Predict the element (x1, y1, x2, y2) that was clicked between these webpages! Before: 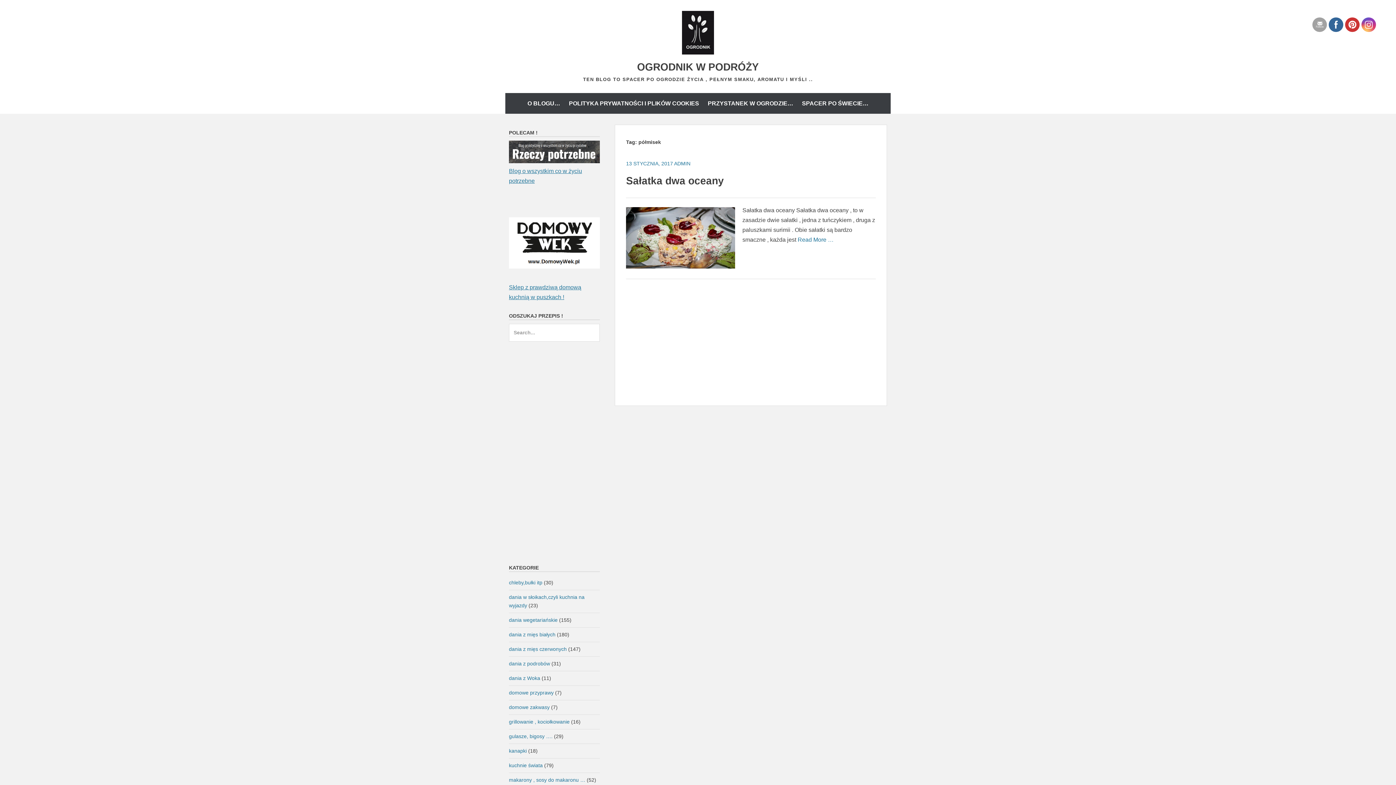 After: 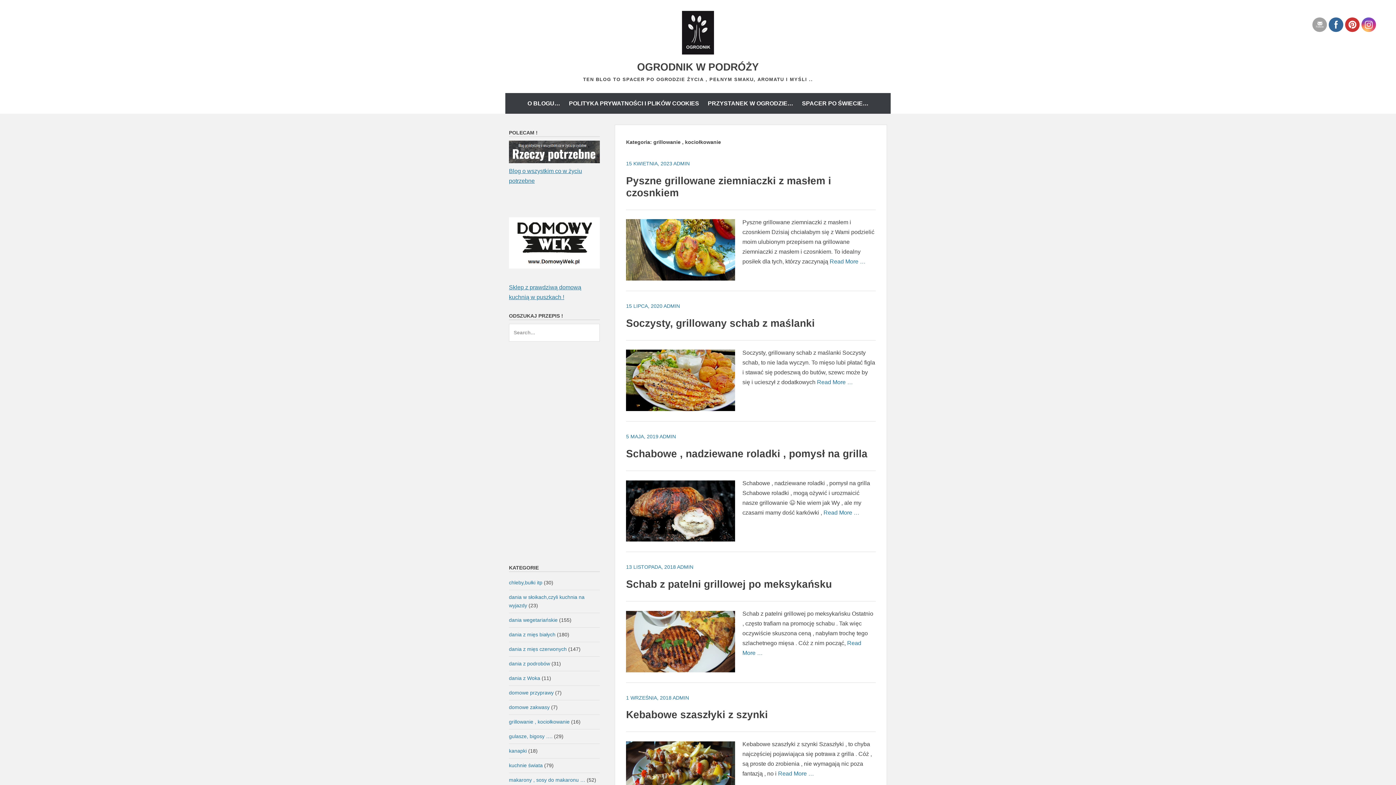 Action: label: grillowanie , kociołkowanie bbox: (509, 719, 569, 725)